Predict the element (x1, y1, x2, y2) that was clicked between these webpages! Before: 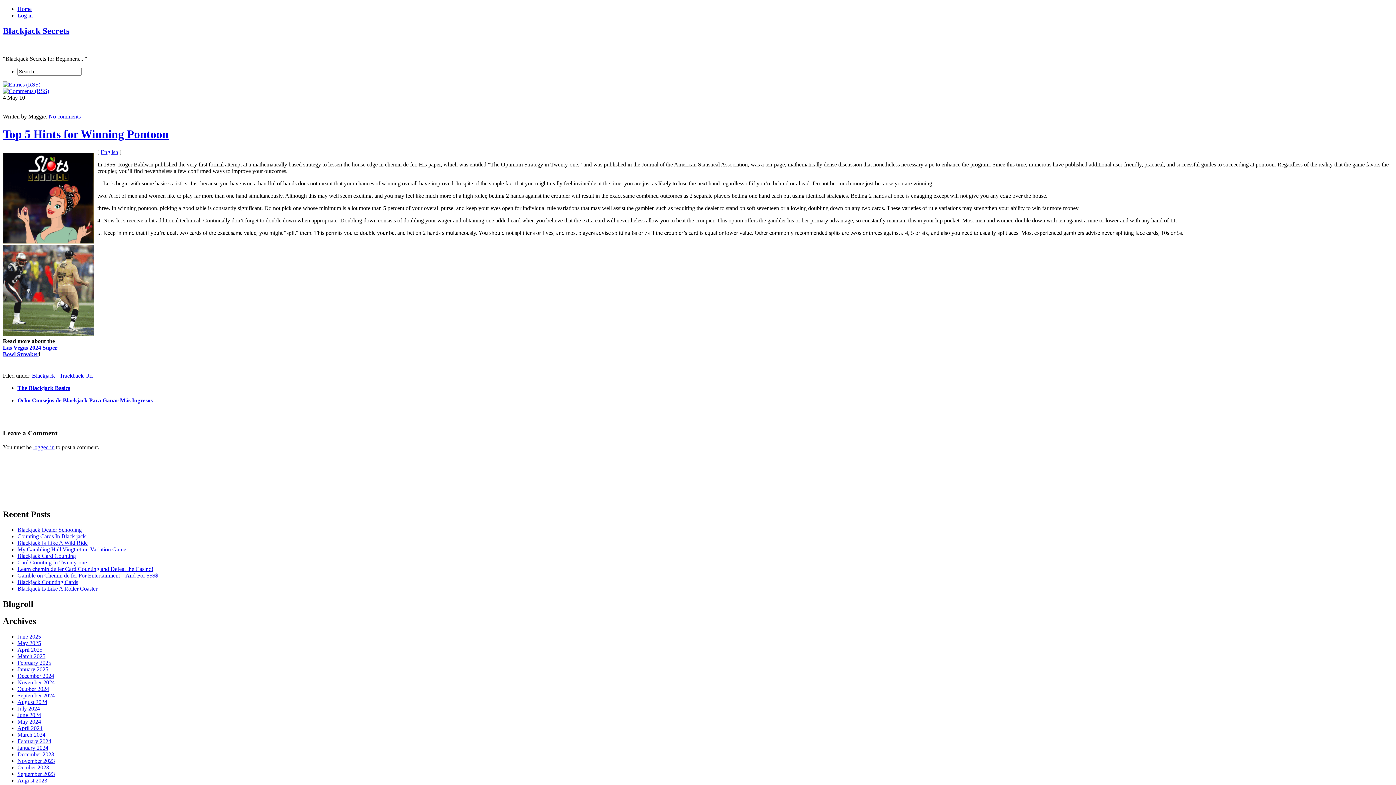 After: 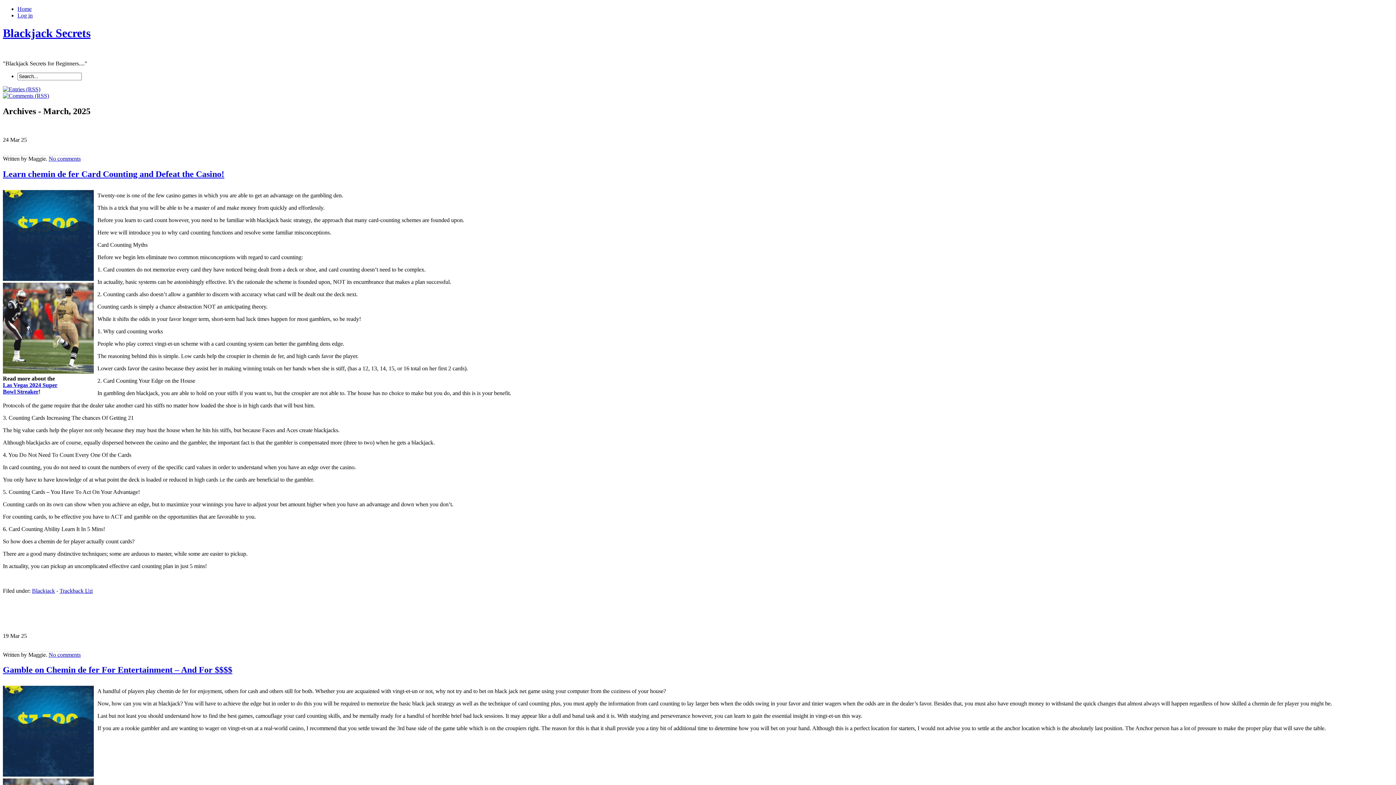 Action: label: March 2025 bbox: (17, 653, 45, 659)